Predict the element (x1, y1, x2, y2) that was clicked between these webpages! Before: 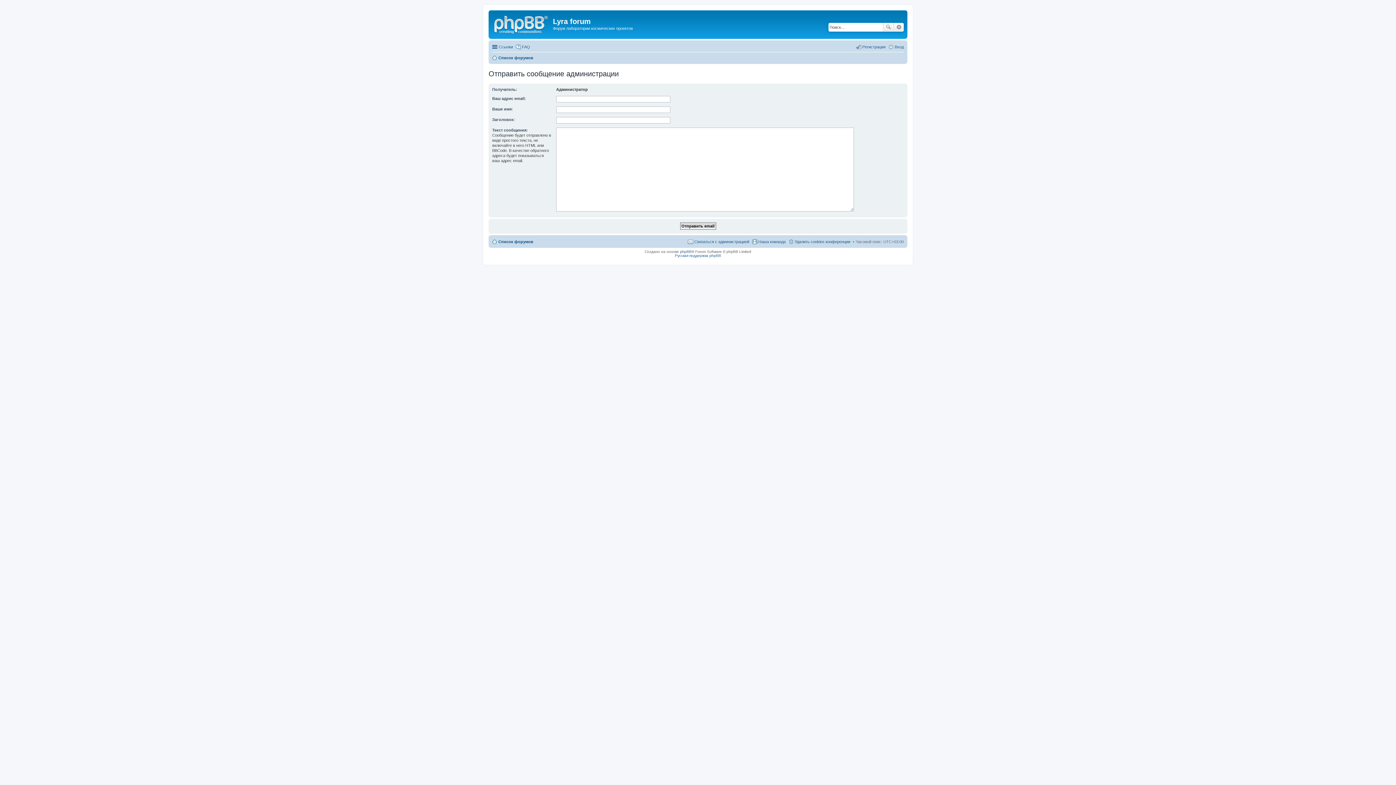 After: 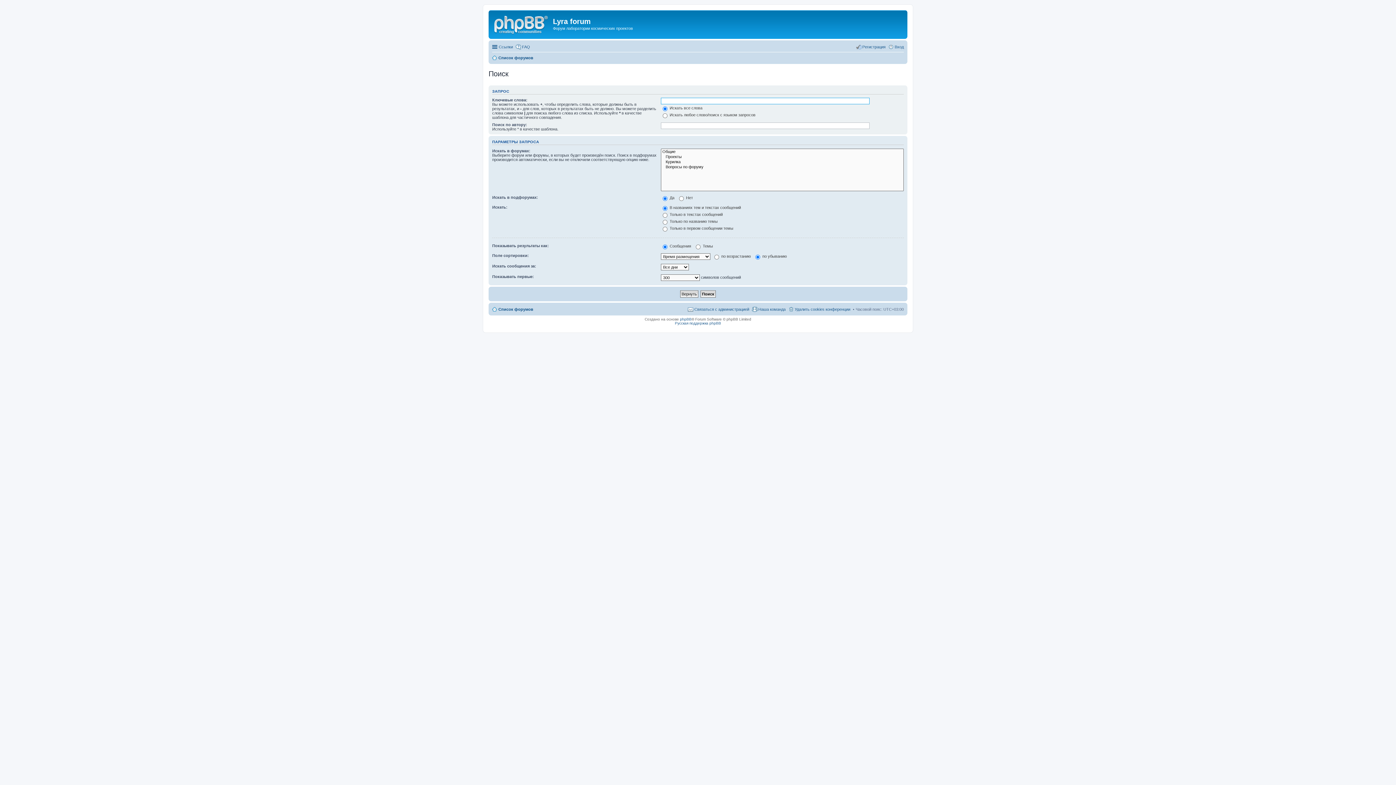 Action: bbox: (894, 22, 904, 31) label: Расширенный поиск